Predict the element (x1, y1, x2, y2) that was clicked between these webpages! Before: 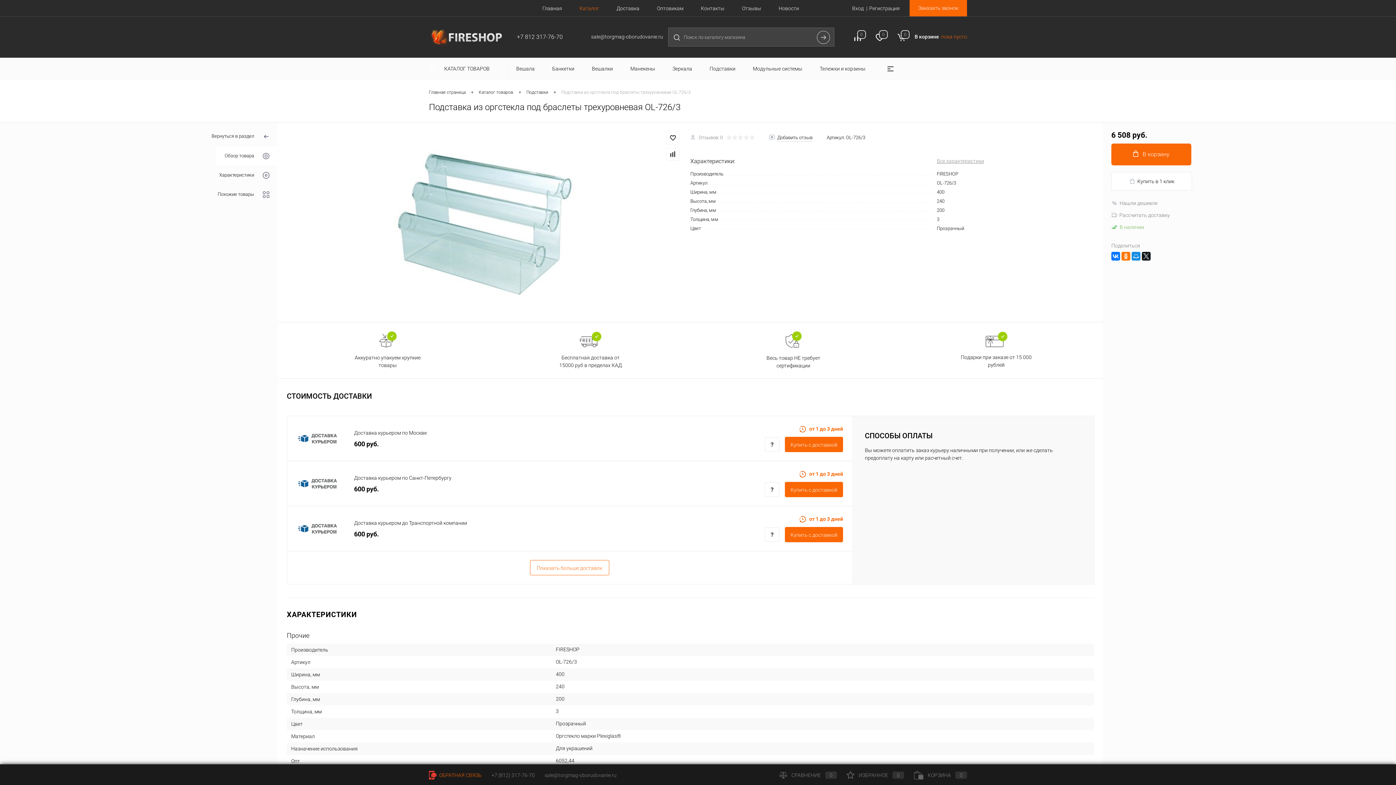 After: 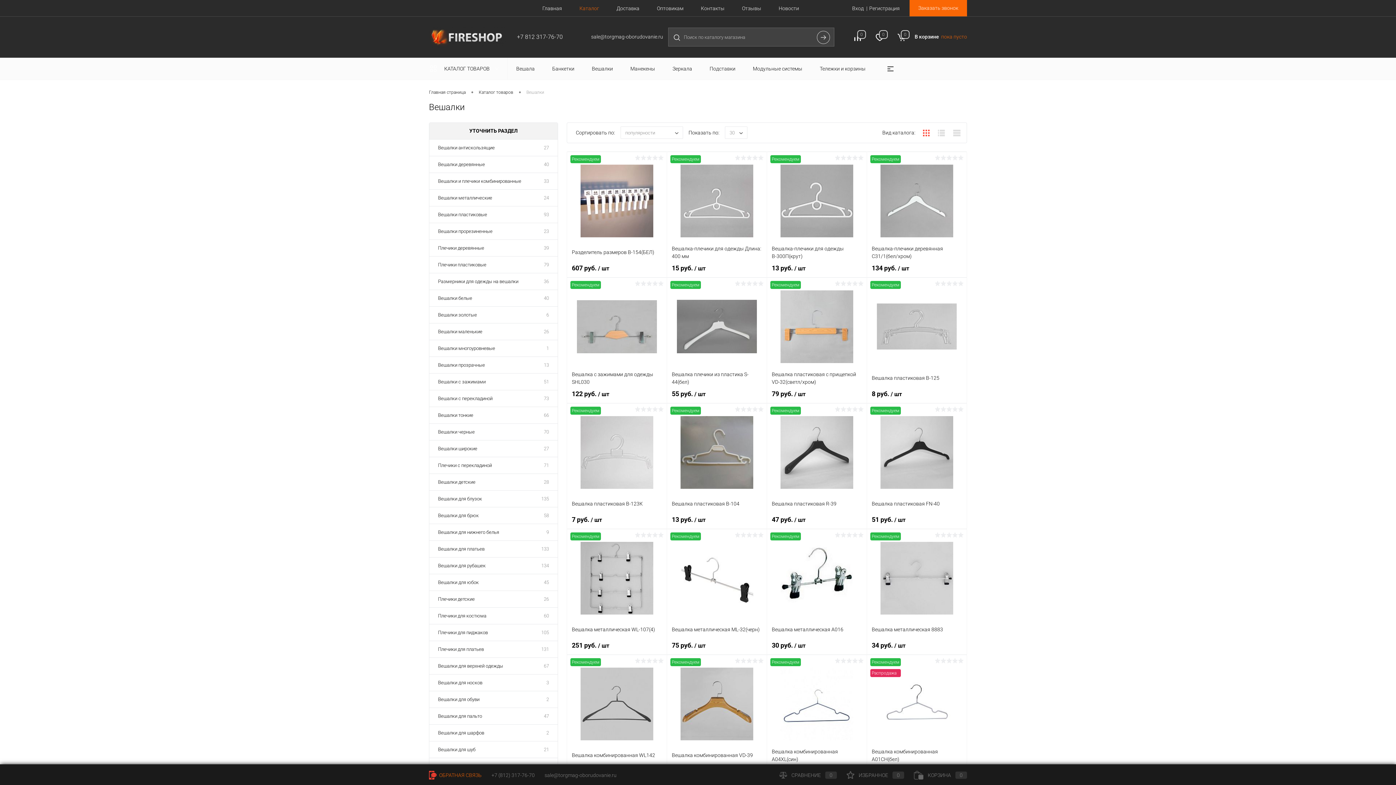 Action: label: Вешалки bbox: (583, 57, 621, 79)